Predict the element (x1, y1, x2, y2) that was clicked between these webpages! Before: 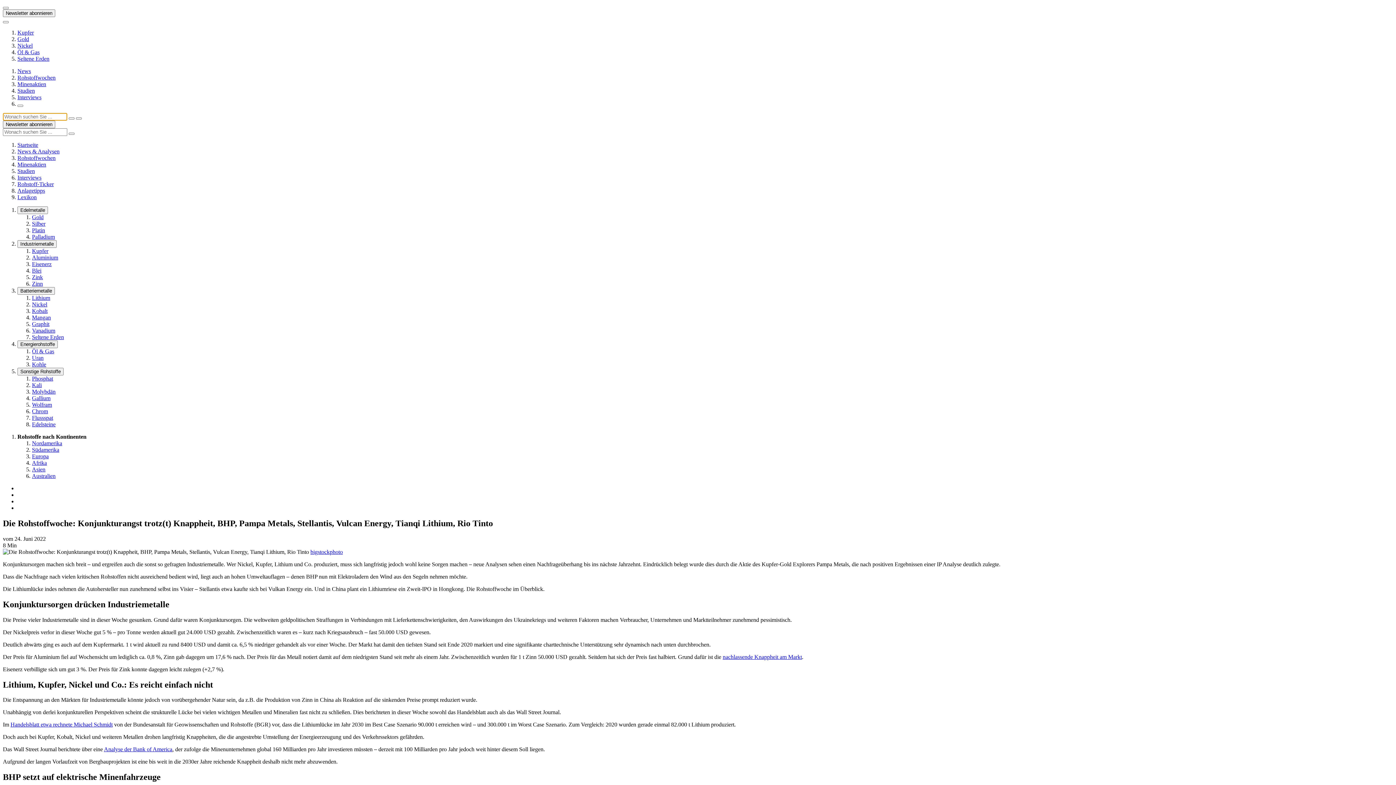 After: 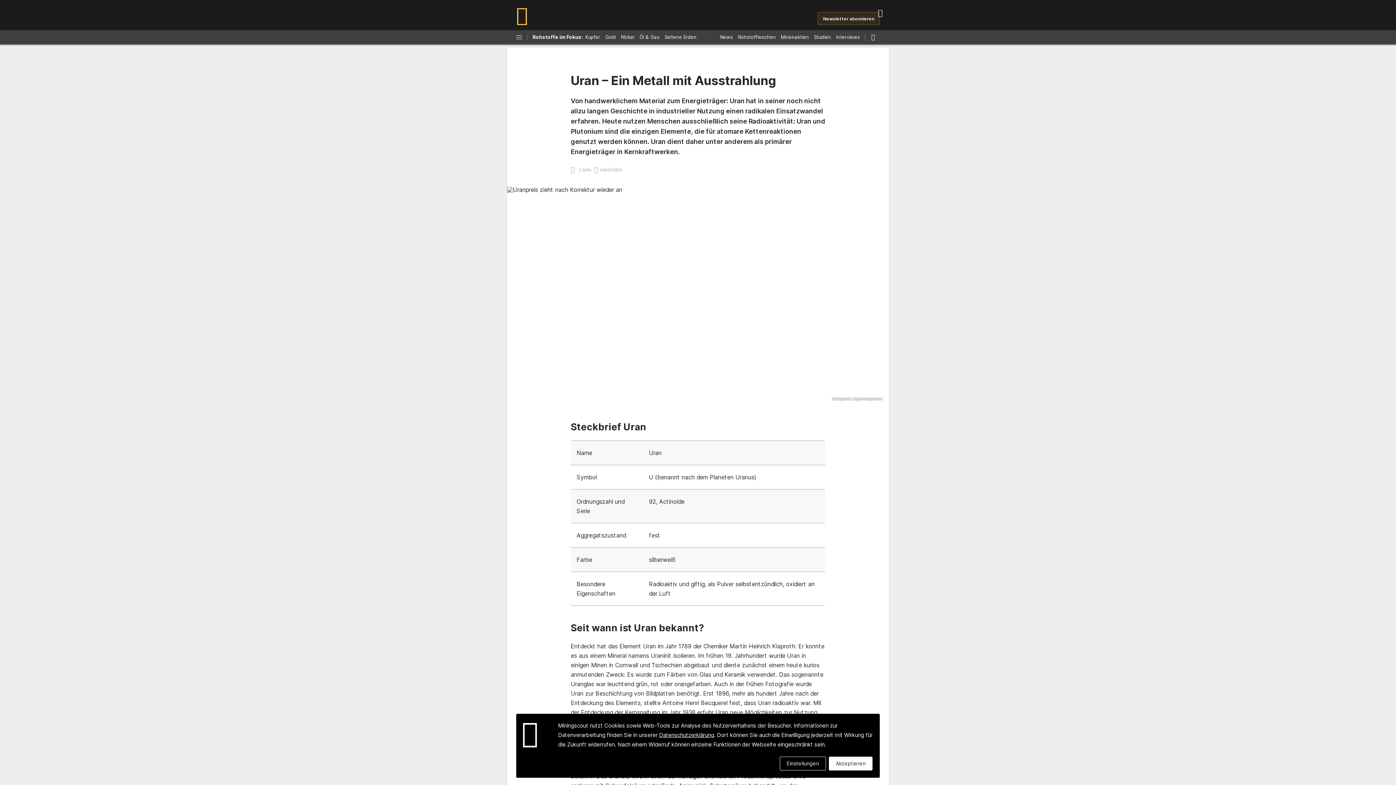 Action: label: Uran bbox: (32, 354, 43, 361)